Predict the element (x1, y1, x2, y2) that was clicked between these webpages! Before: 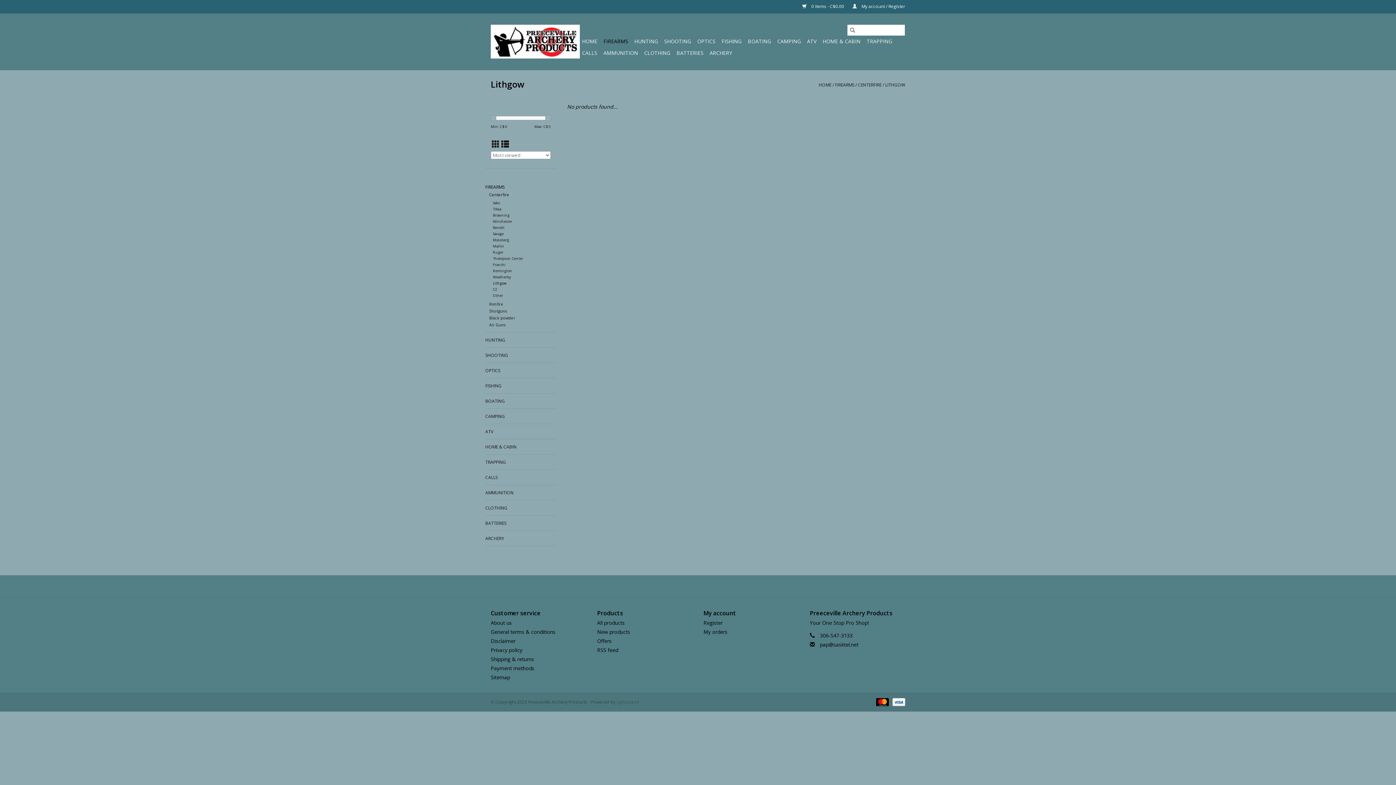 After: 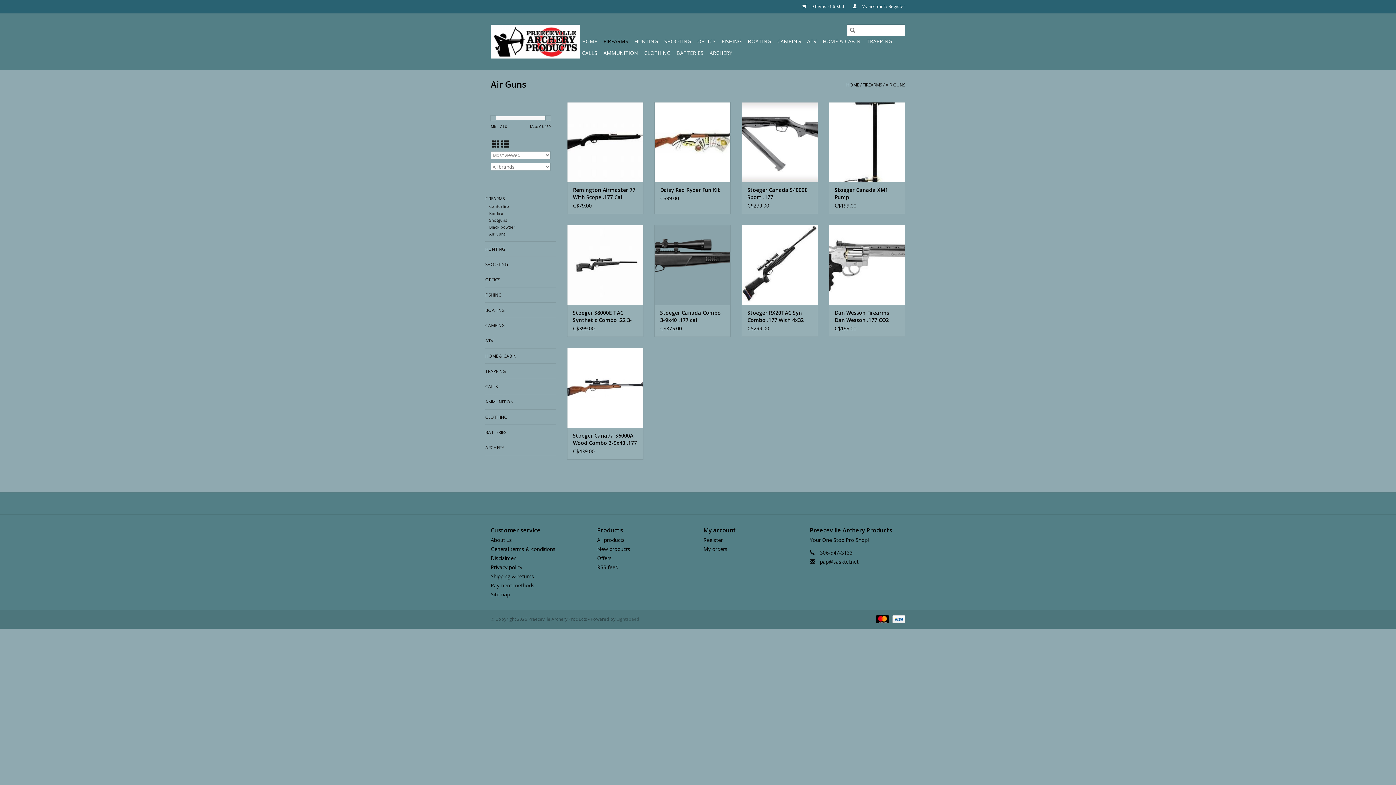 Action: label: Air Guns bbox: (489, 322, 505, 327)